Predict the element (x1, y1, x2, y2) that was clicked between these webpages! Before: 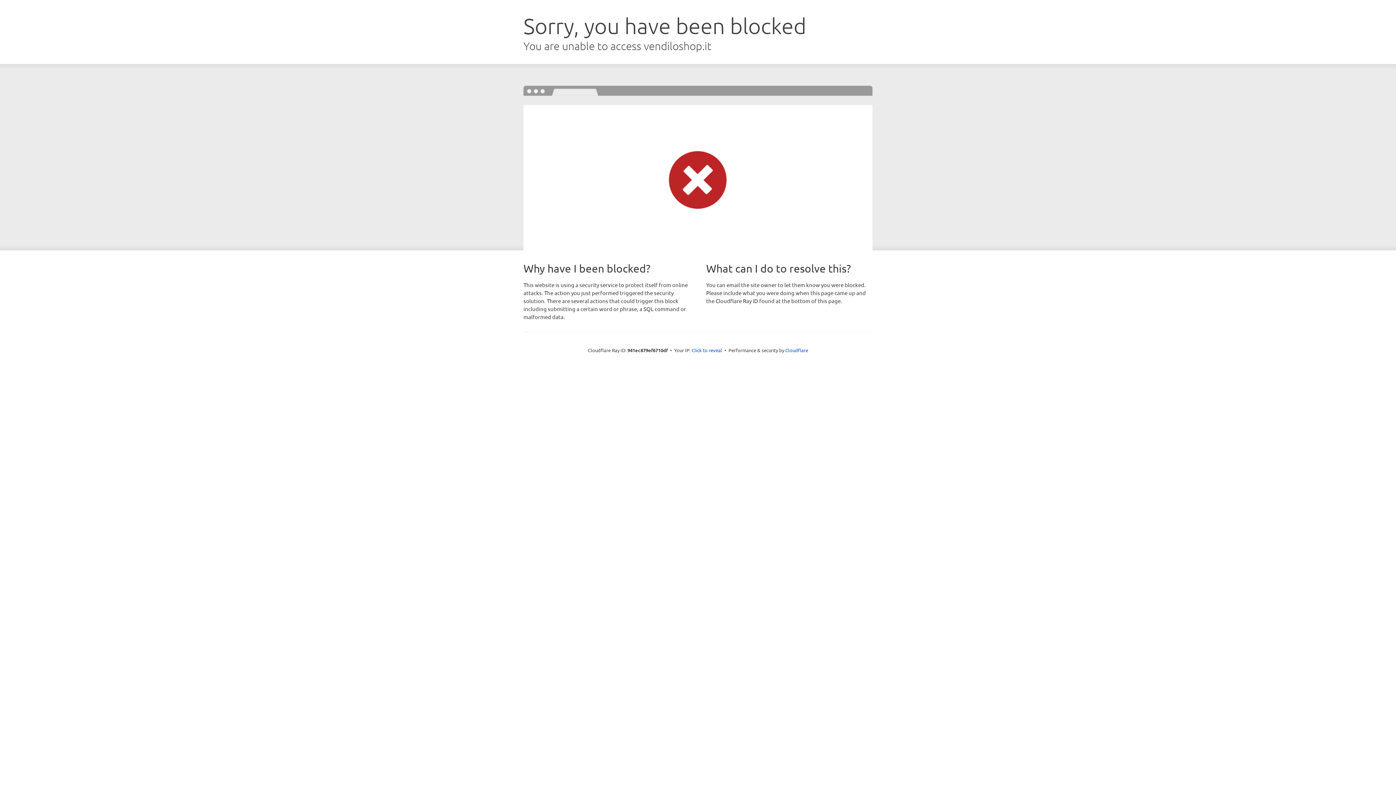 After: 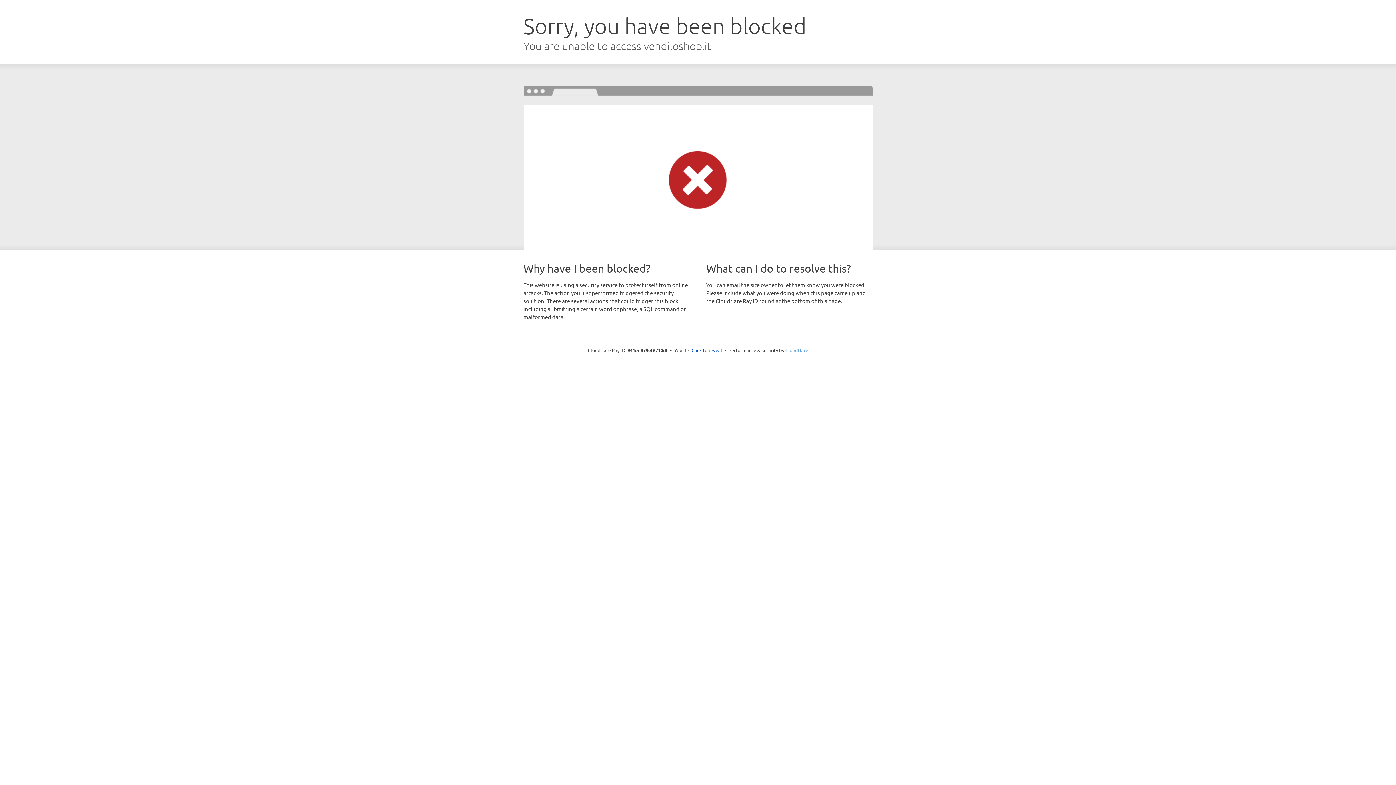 Action: label: Cloudflare bbox: (785, 347, 808, 353)